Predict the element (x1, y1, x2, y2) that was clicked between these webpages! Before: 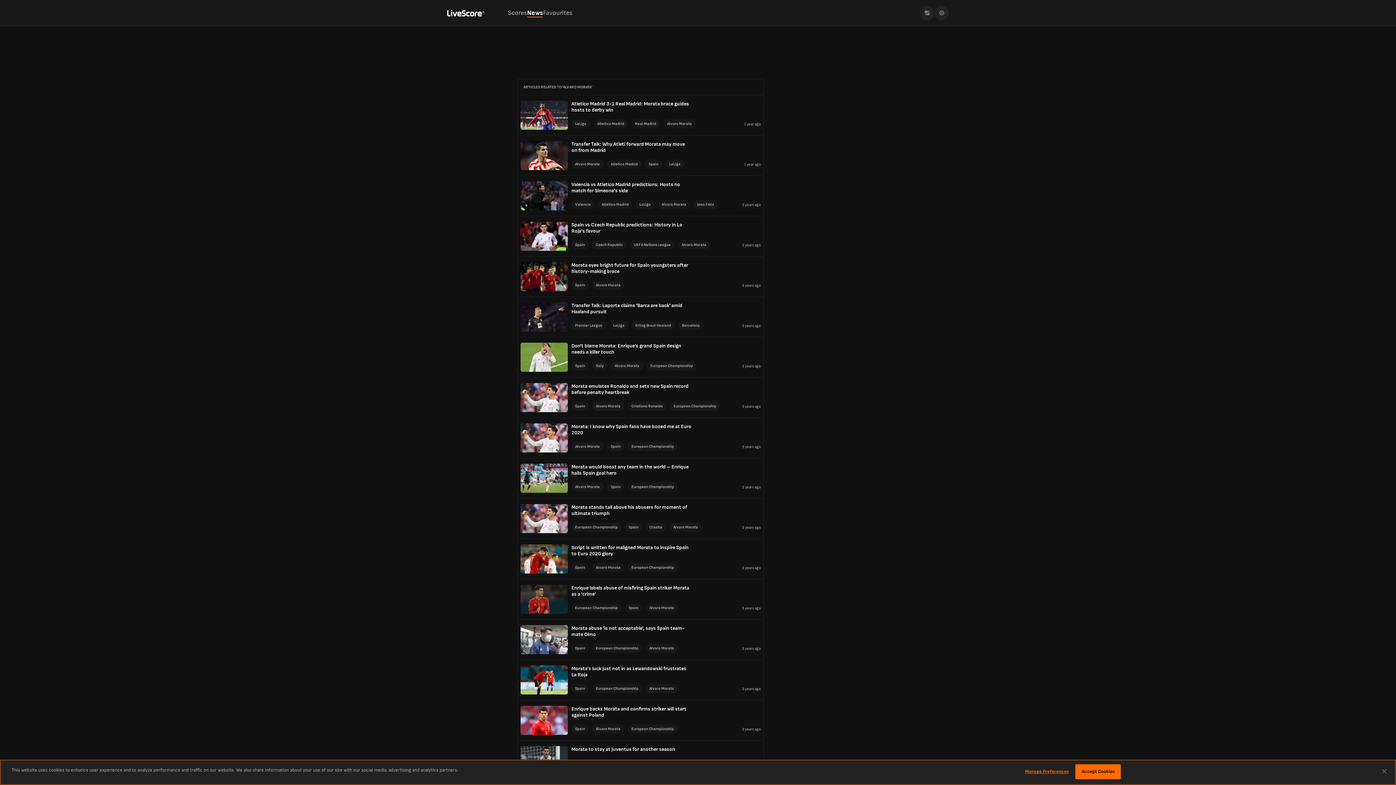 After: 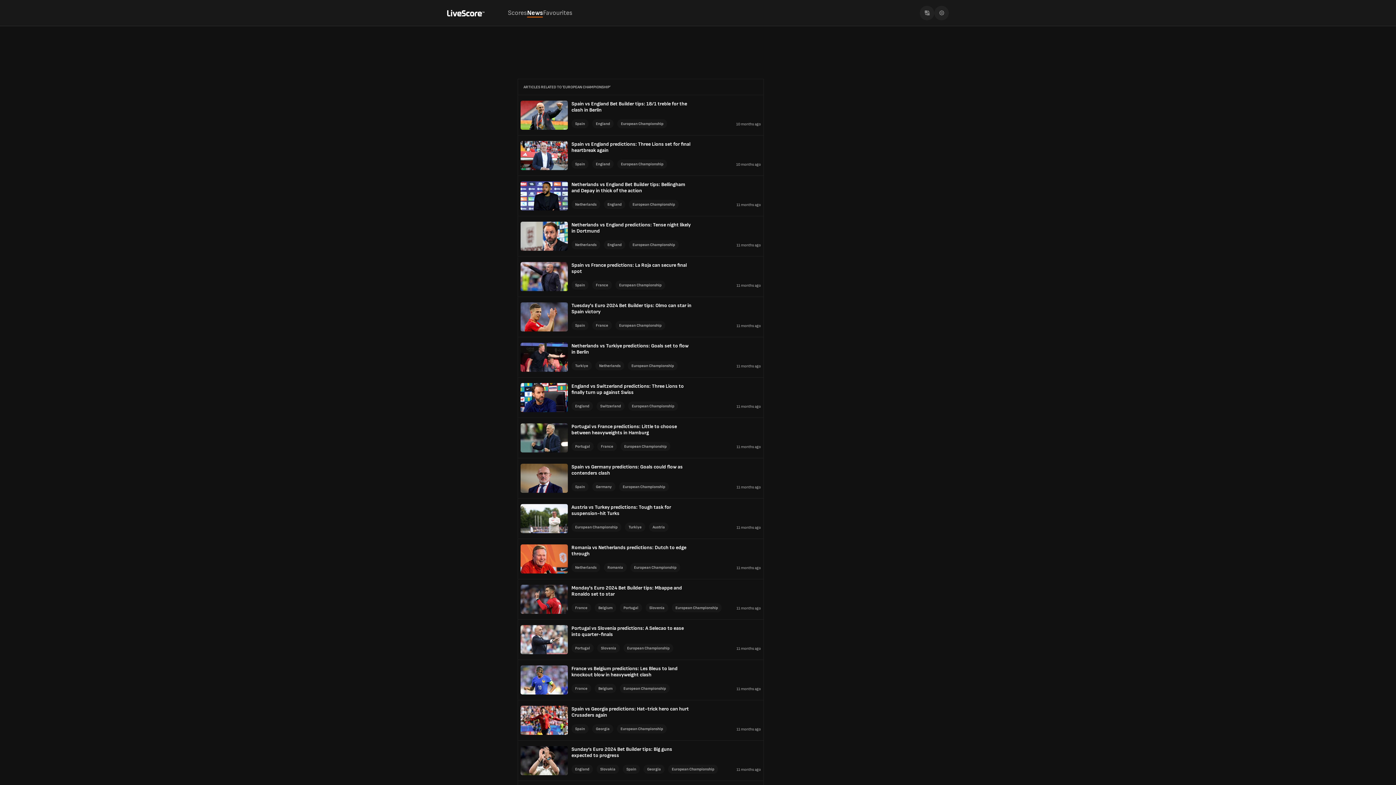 Action: bbox: (592, 644, 642, 653) label: European Championship